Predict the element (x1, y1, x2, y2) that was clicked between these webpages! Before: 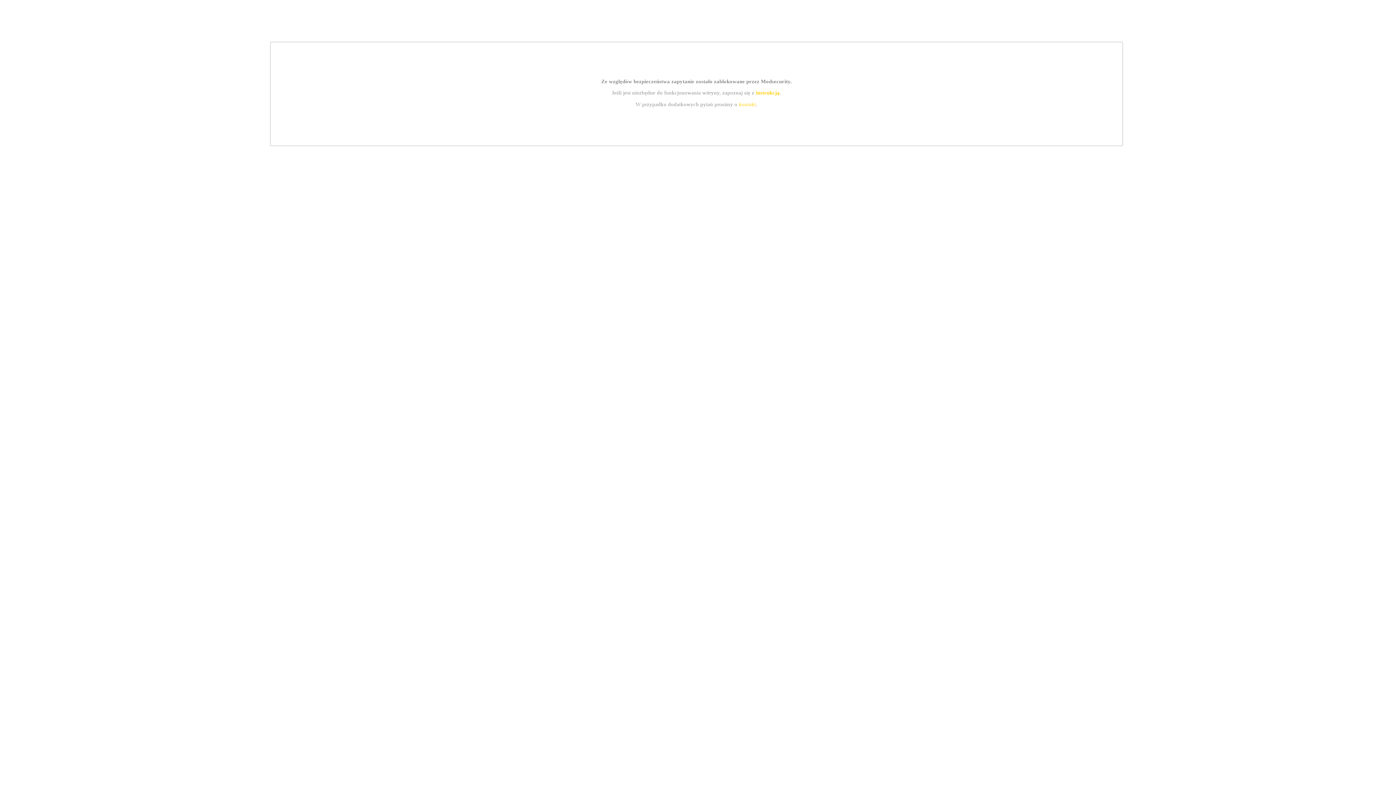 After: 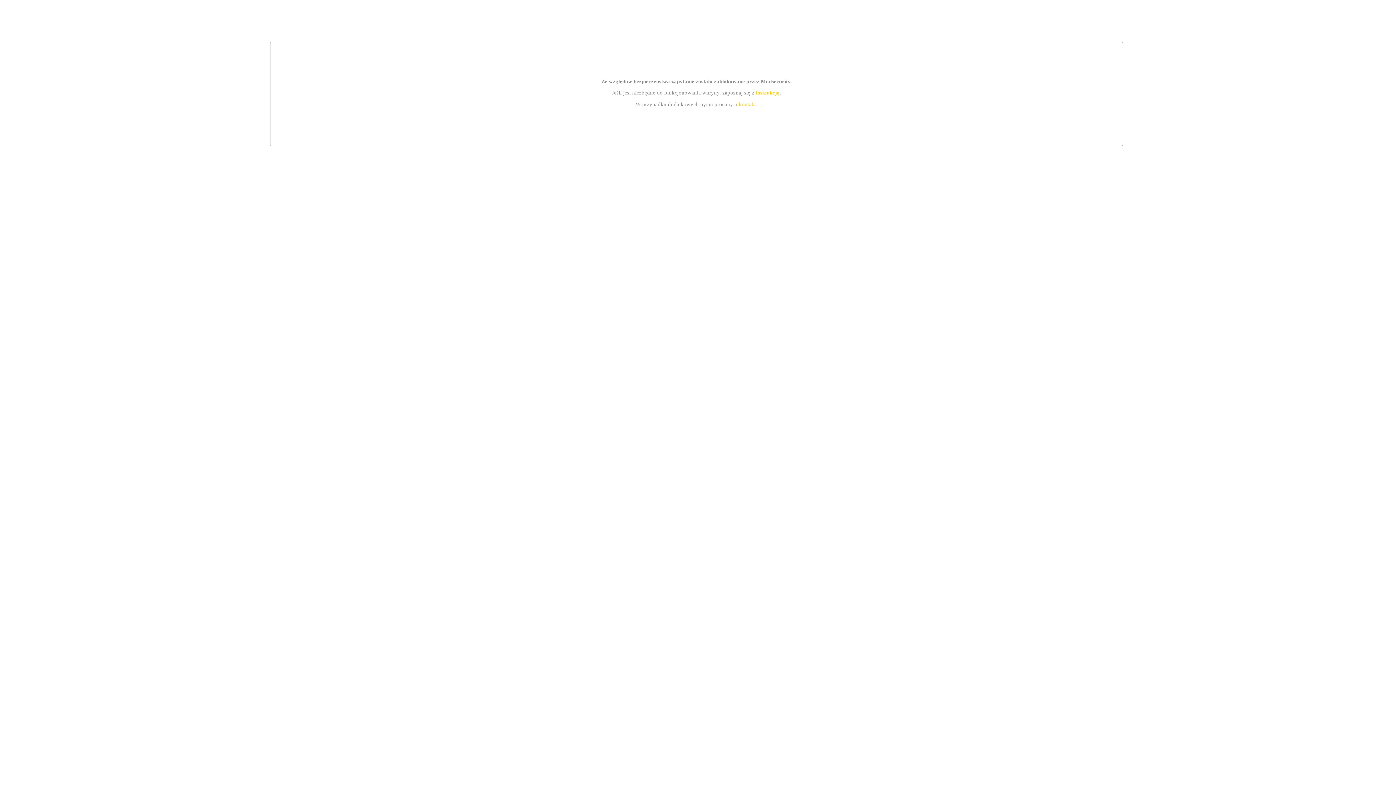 Action: label: instrukcją bbox: (755, 89, 779, 95)